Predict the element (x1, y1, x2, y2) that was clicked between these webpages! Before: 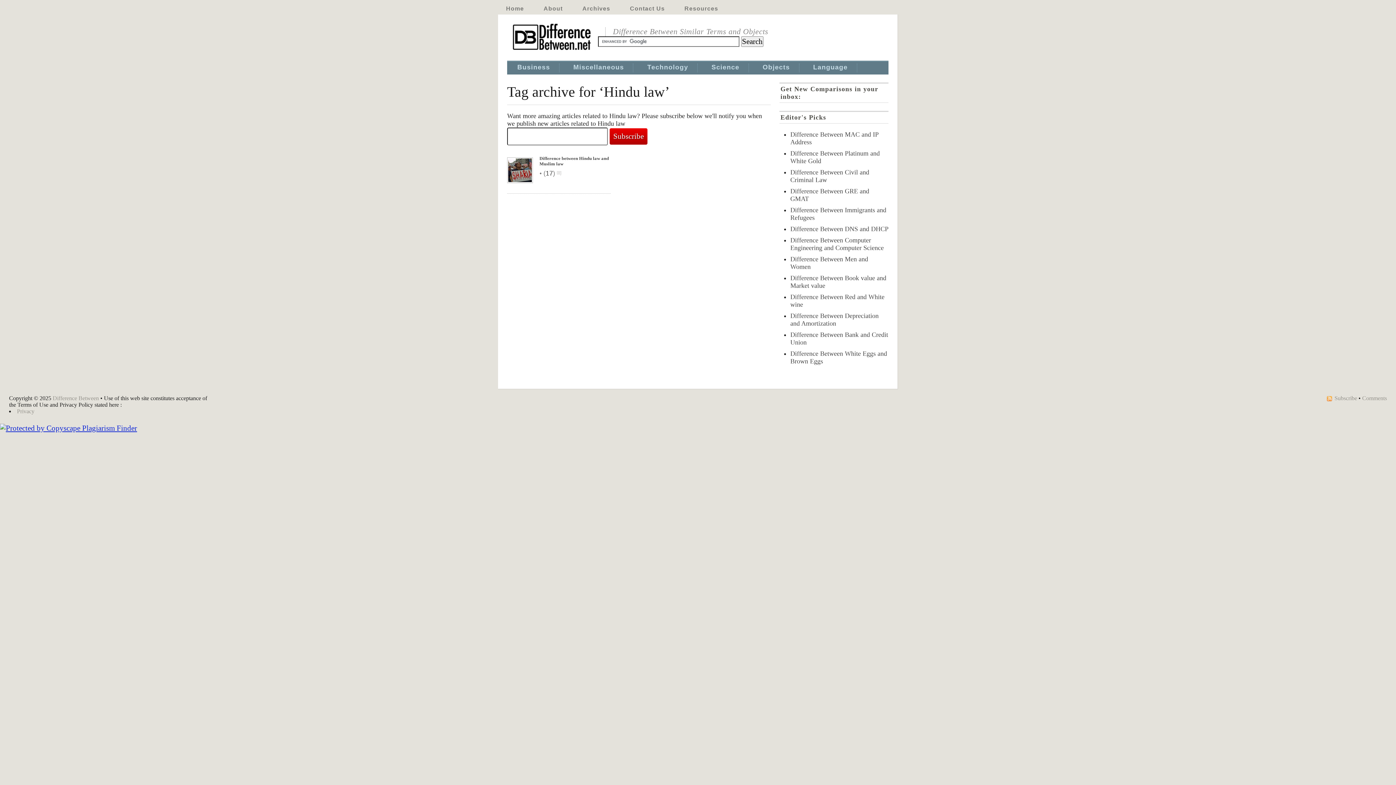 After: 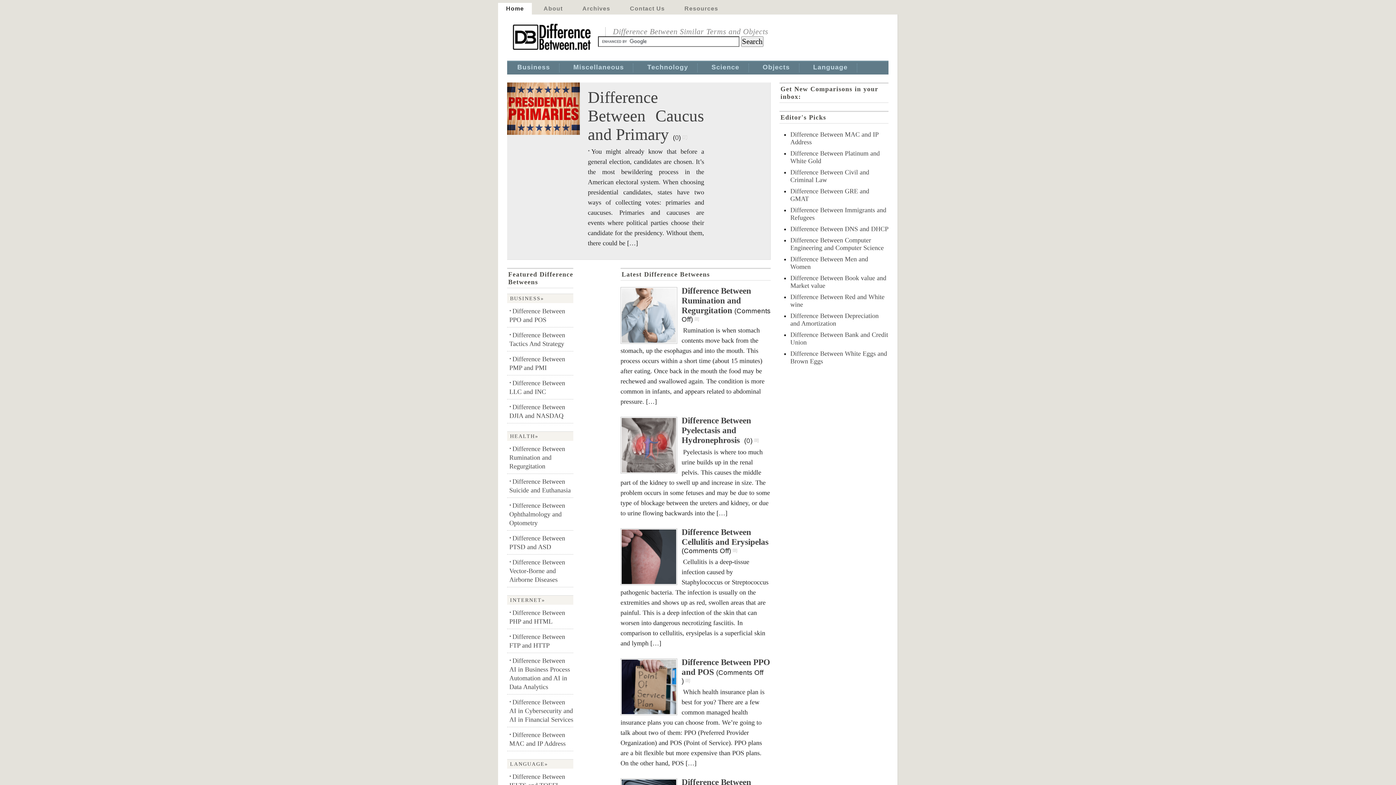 Action: bbox: (52, 395, 98, 401) label: Difference Between